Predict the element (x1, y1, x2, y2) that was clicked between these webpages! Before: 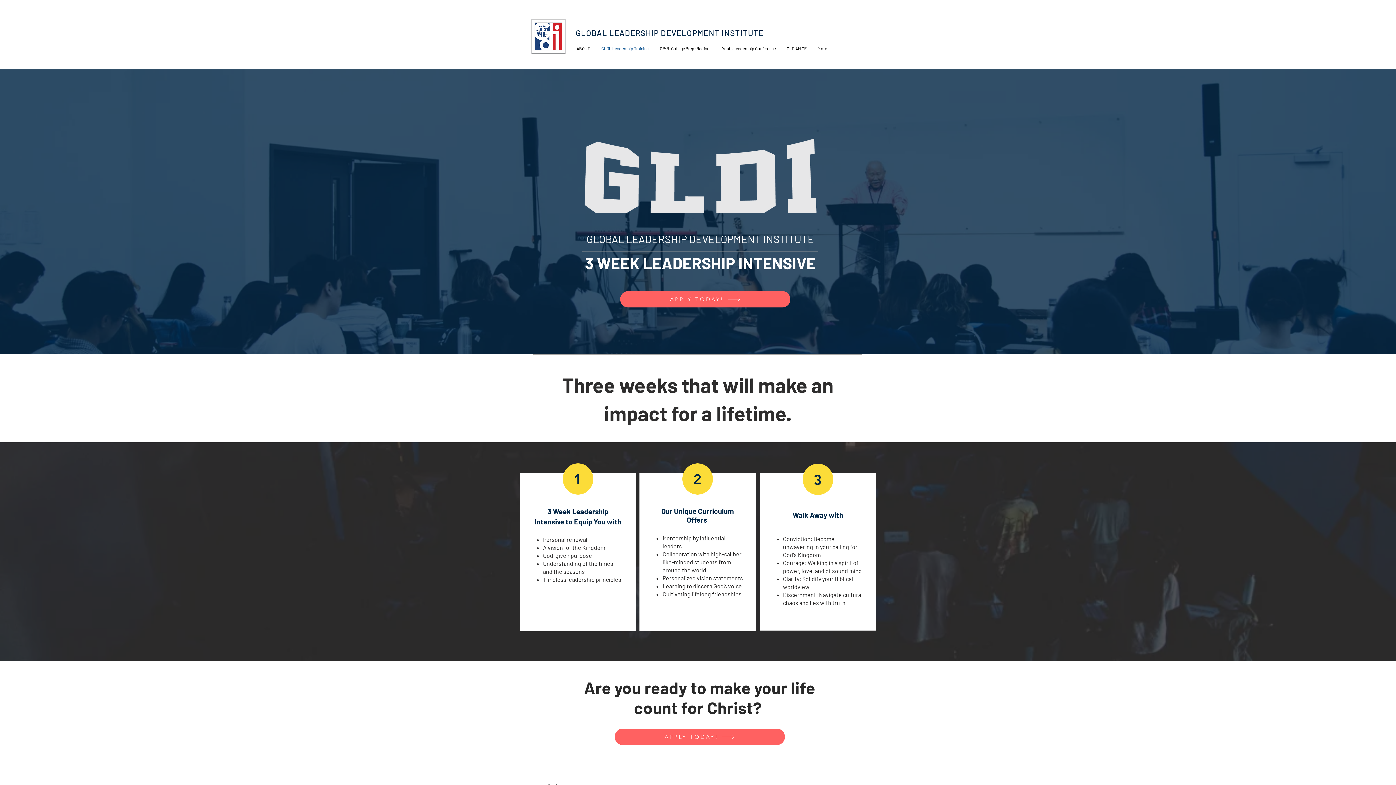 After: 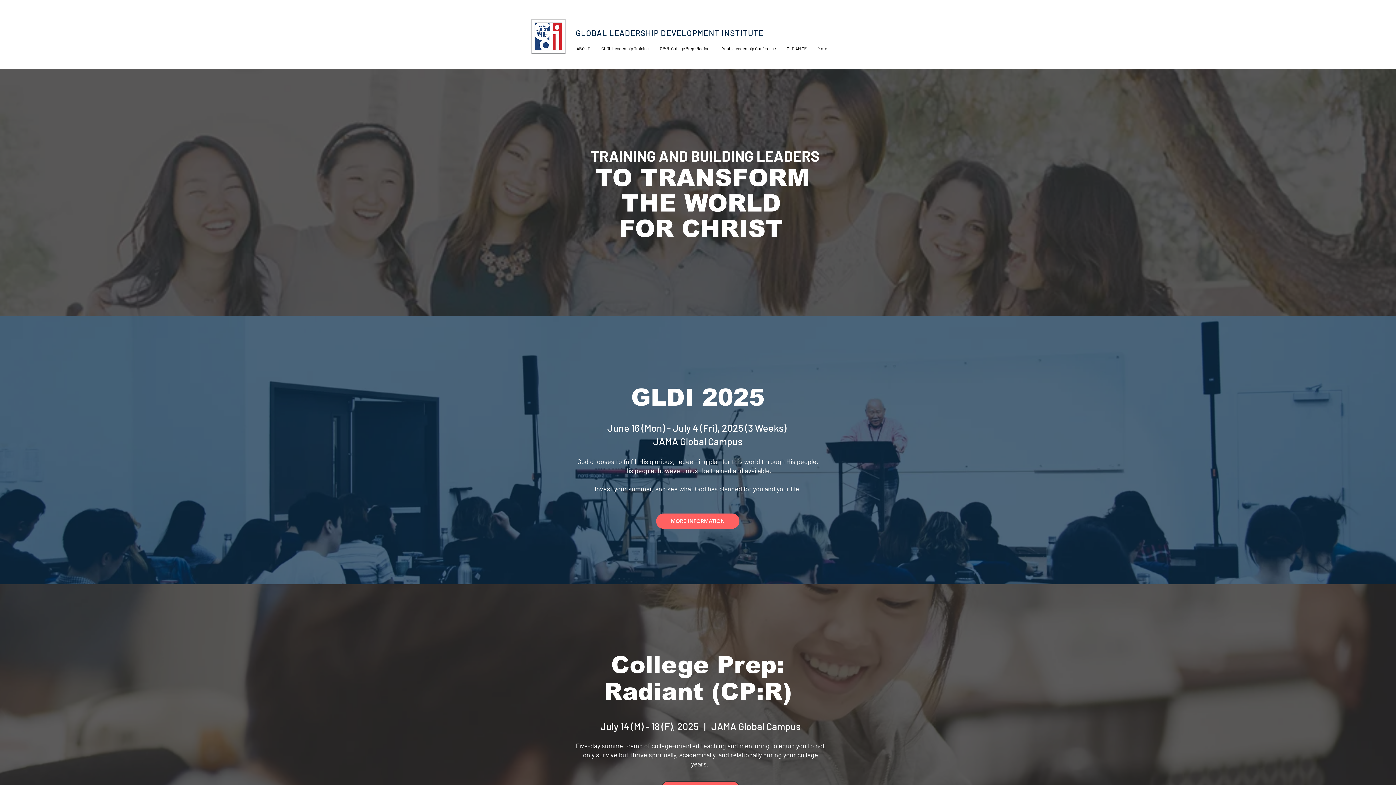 Action: bbox: (531, 18, 565, 53)